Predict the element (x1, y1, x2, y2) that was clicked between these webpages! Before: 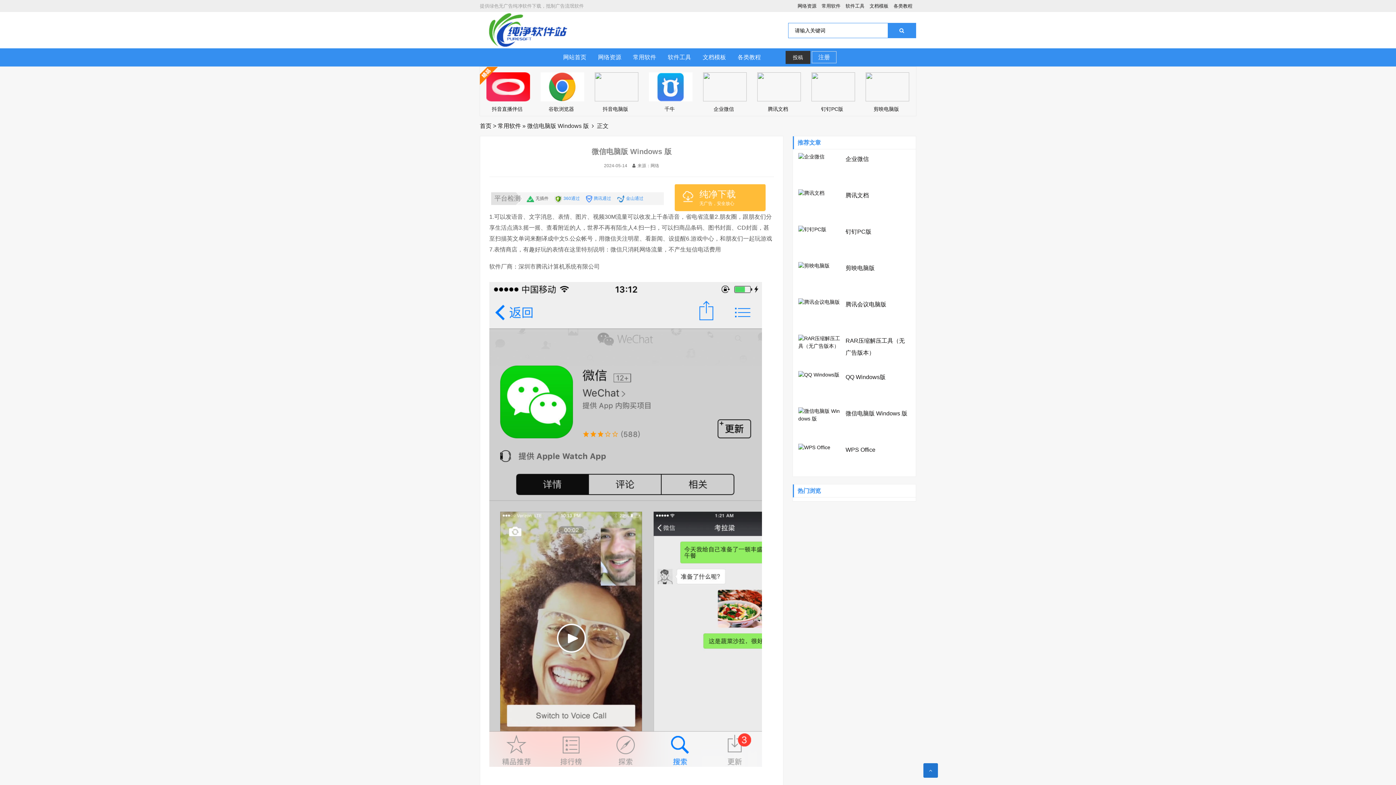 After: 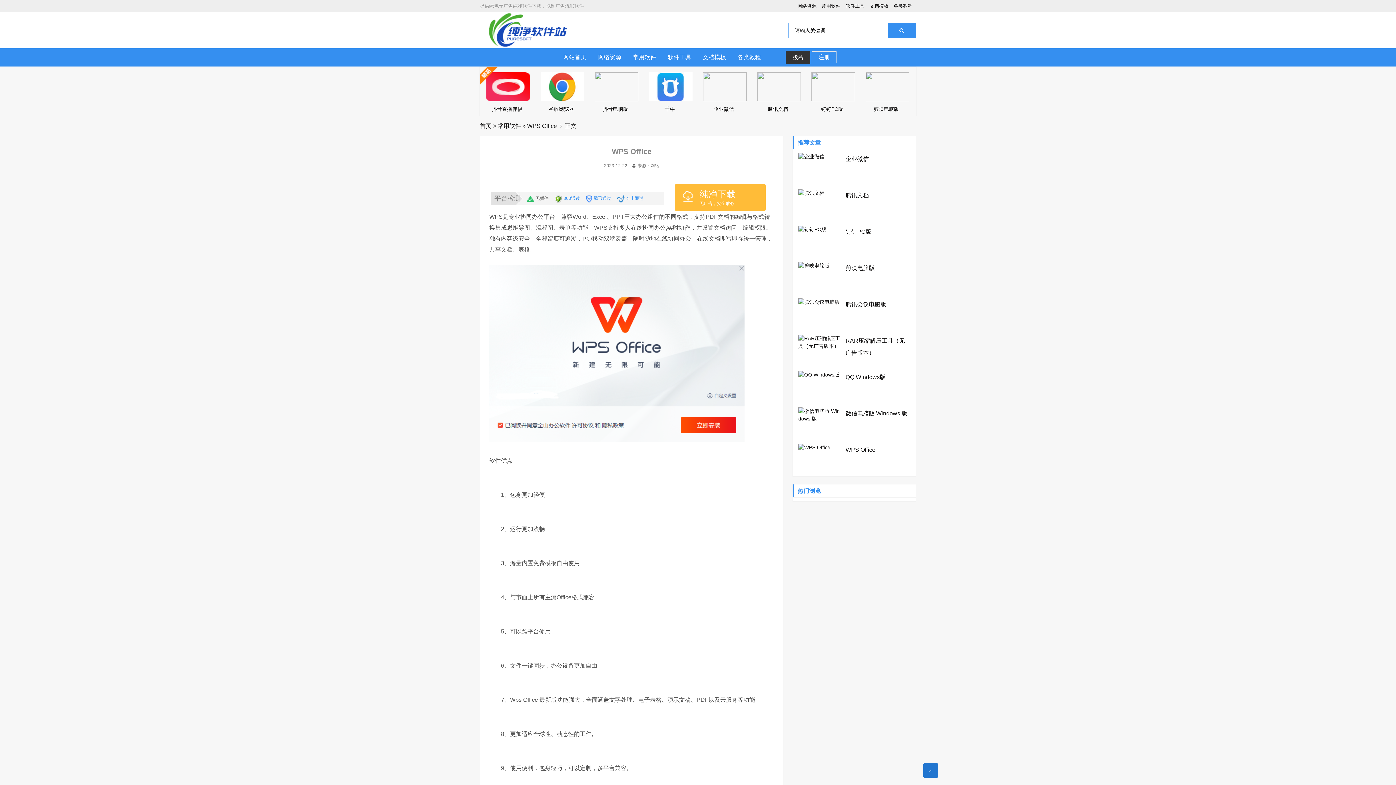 Action: bbox: (845, 446, 875, 453) label: WPS Office